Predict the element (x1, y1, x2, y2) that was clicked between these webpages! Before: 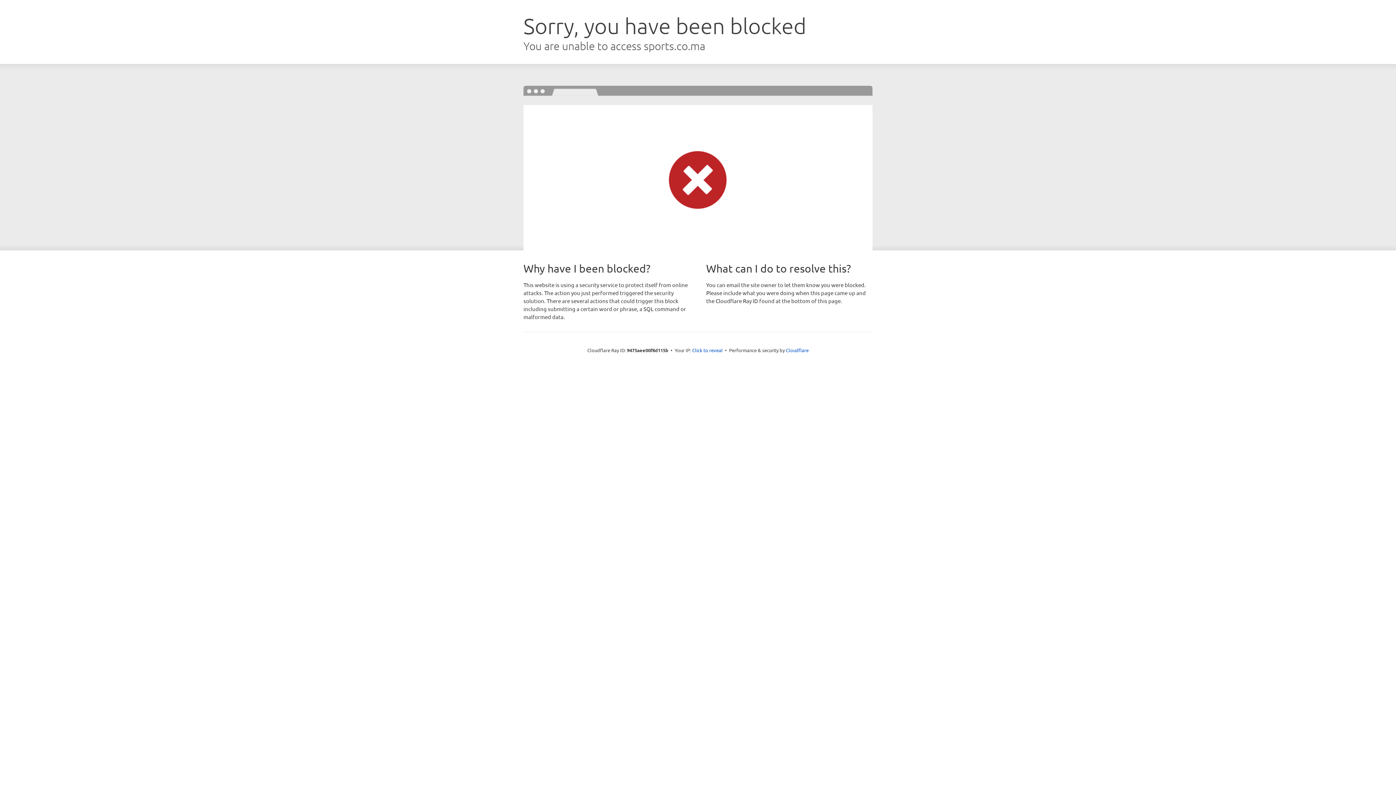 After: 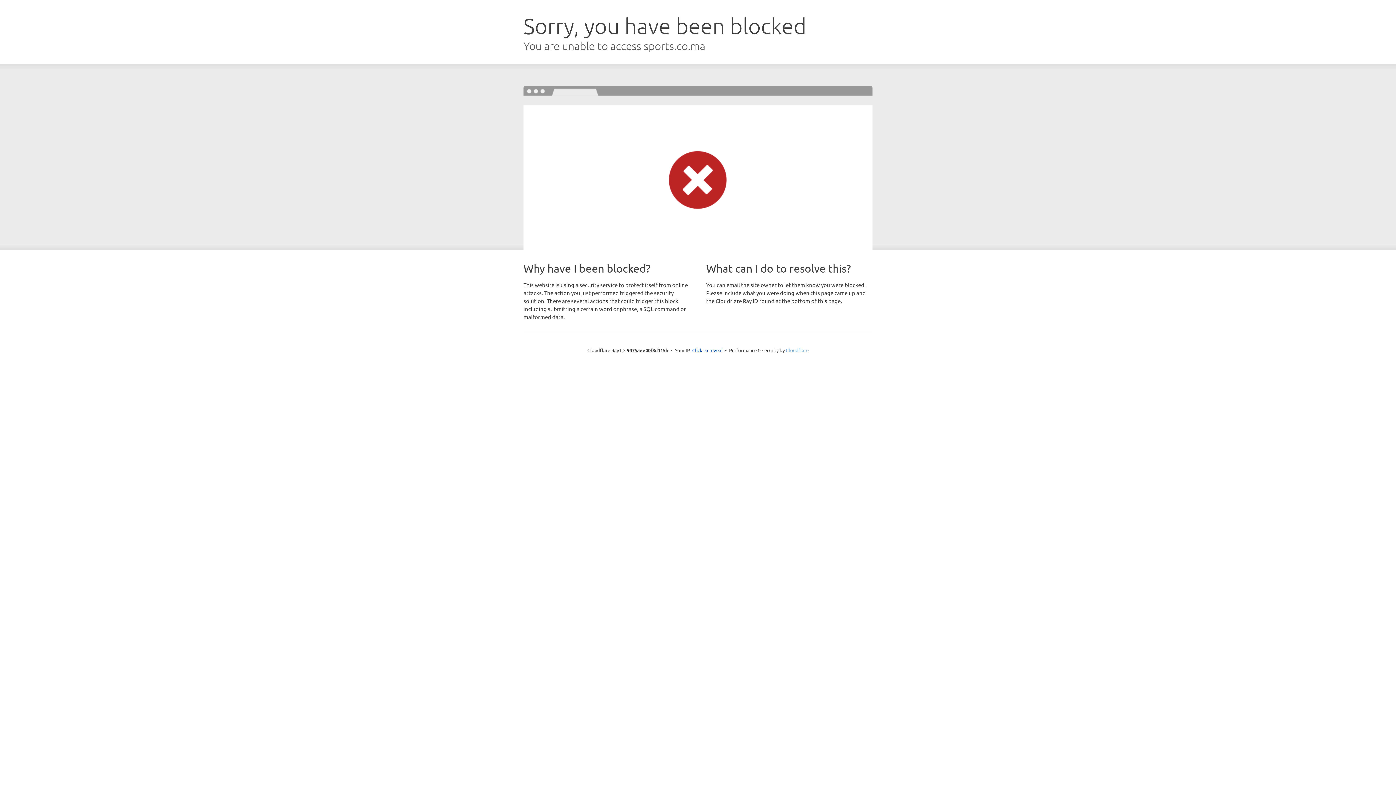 Action: bbox: (786, 347, 808, 353) label: Cloudflare